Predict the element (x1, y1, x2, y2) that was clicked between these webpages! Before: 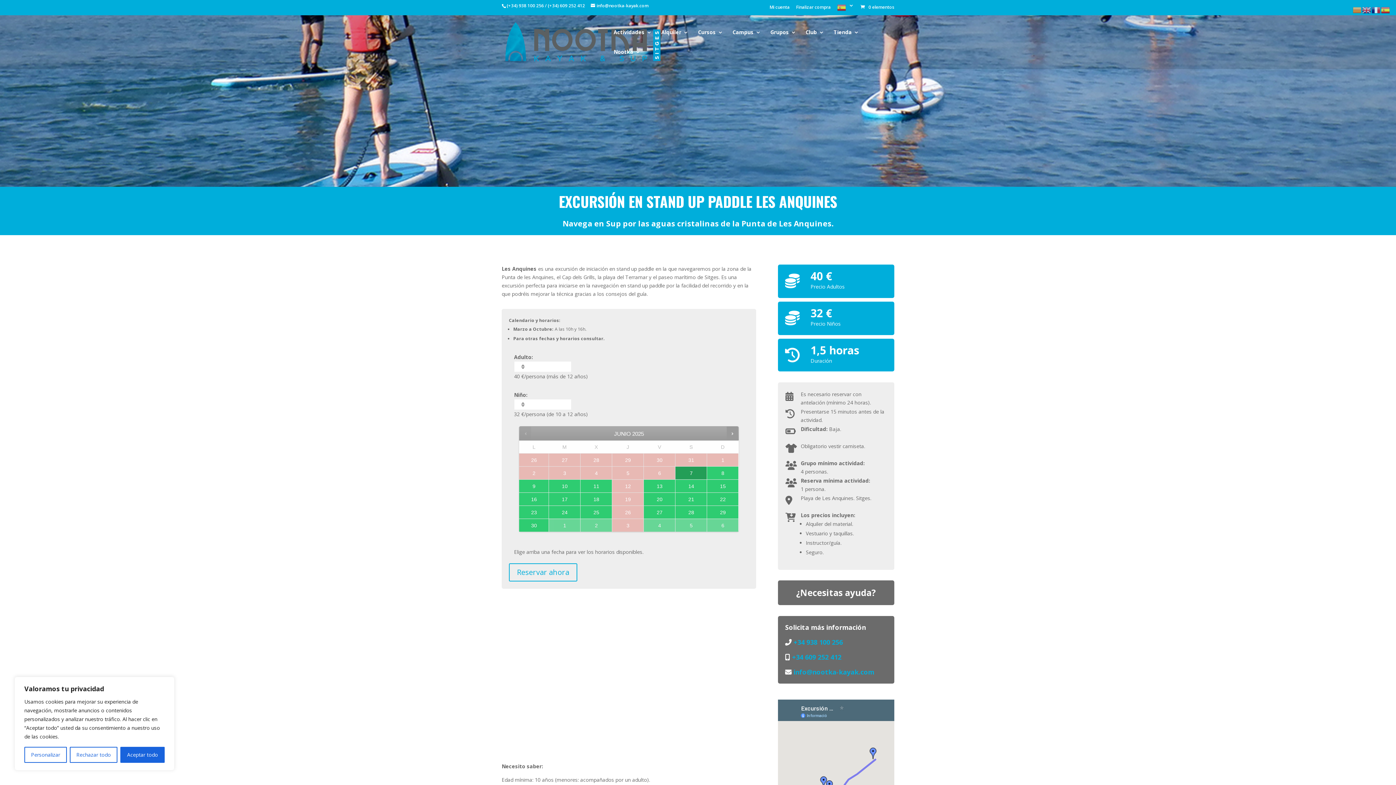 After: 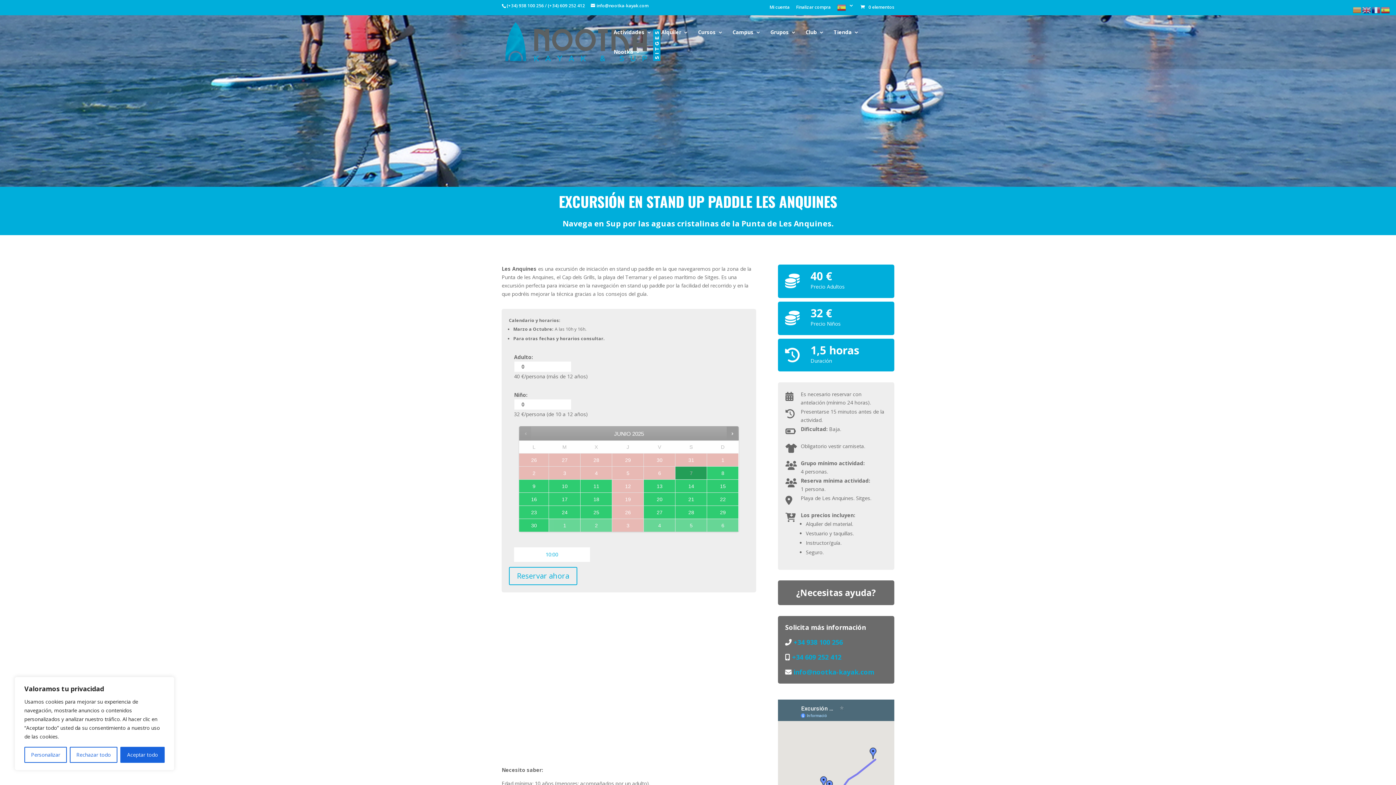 Action: bbox: (675, 467, 707, 479) label: 7